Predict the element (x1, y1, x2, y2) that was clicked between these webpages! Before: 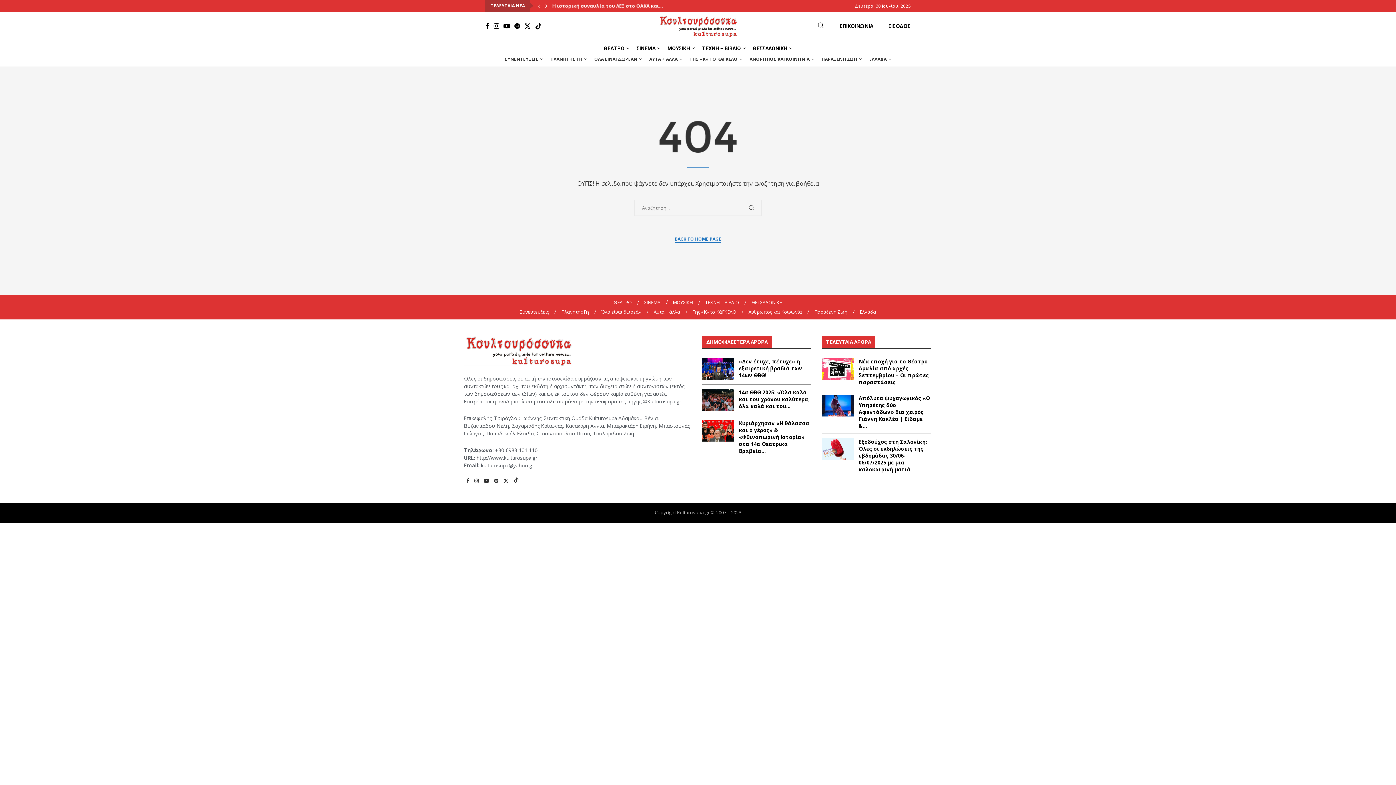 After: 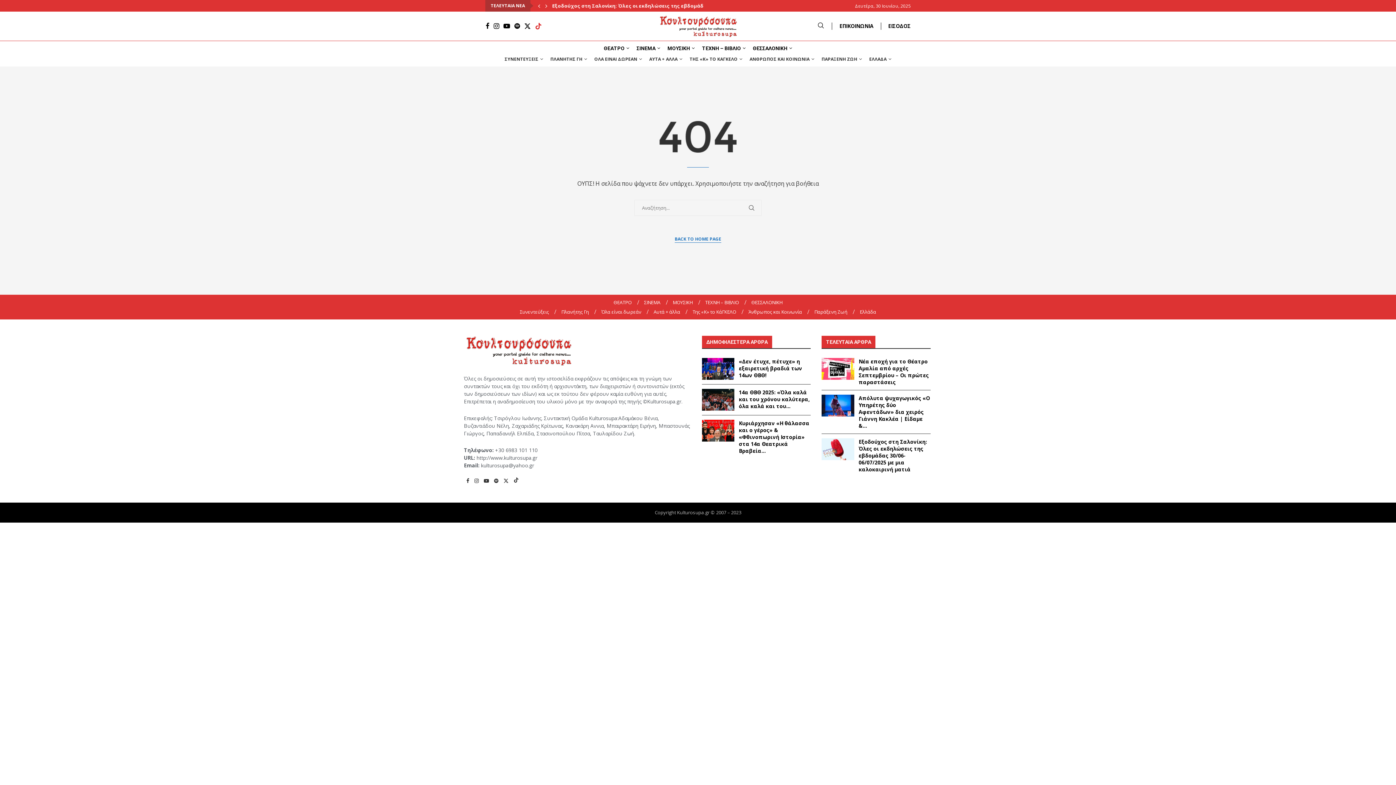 Action: bbox: (534, 22, 542, 29) label: Tiktok